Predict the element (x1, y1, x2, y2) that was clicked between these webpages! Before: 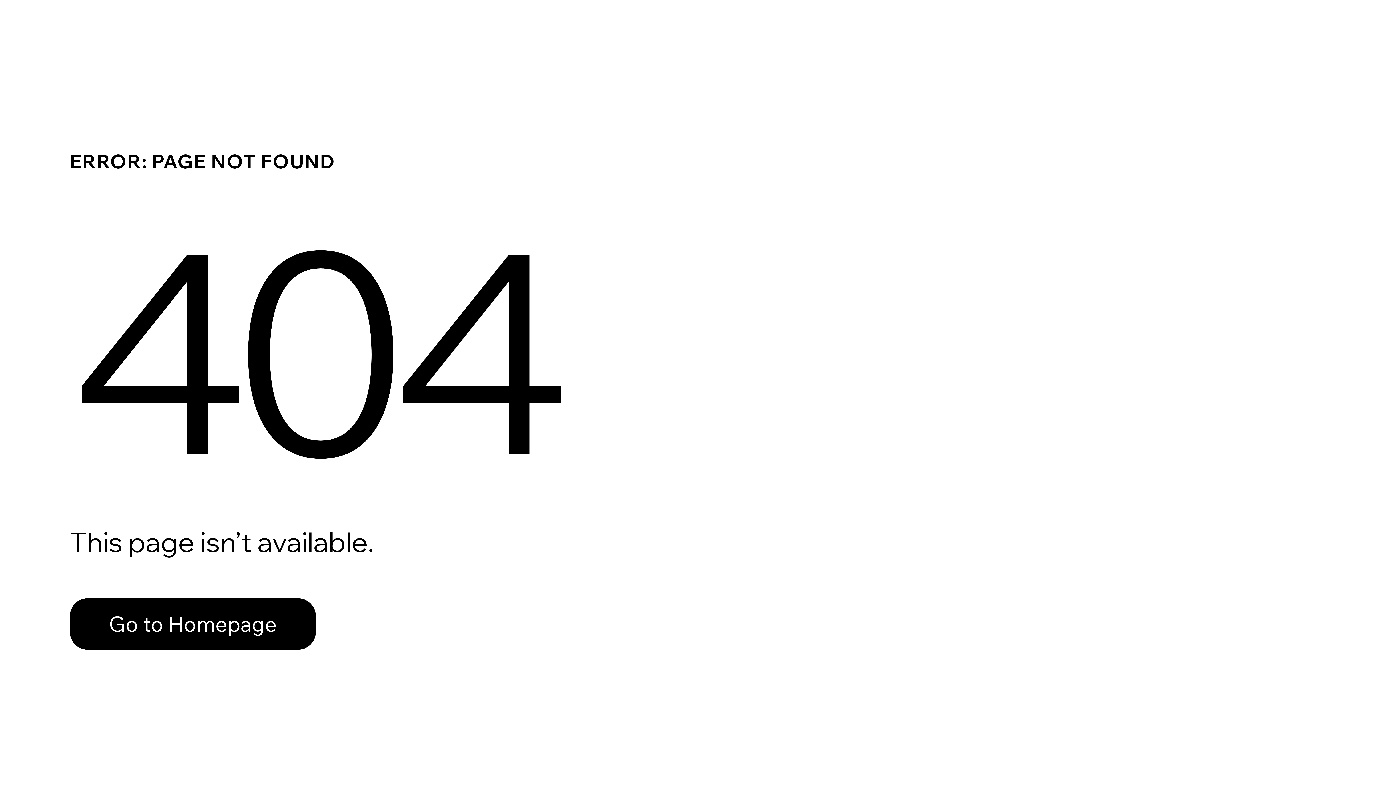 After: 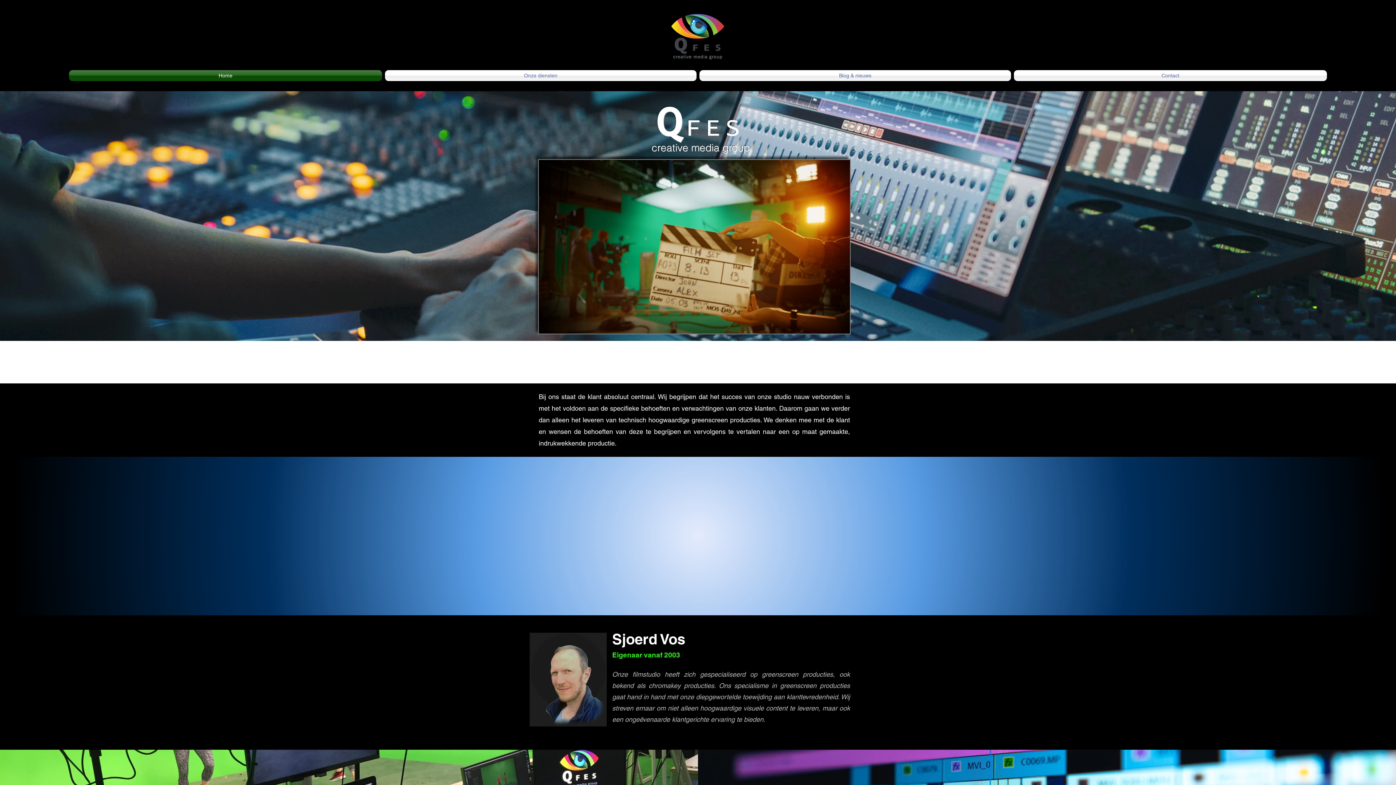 Action: bbox: (69, 598, 316, 650) label: Go to Homepage